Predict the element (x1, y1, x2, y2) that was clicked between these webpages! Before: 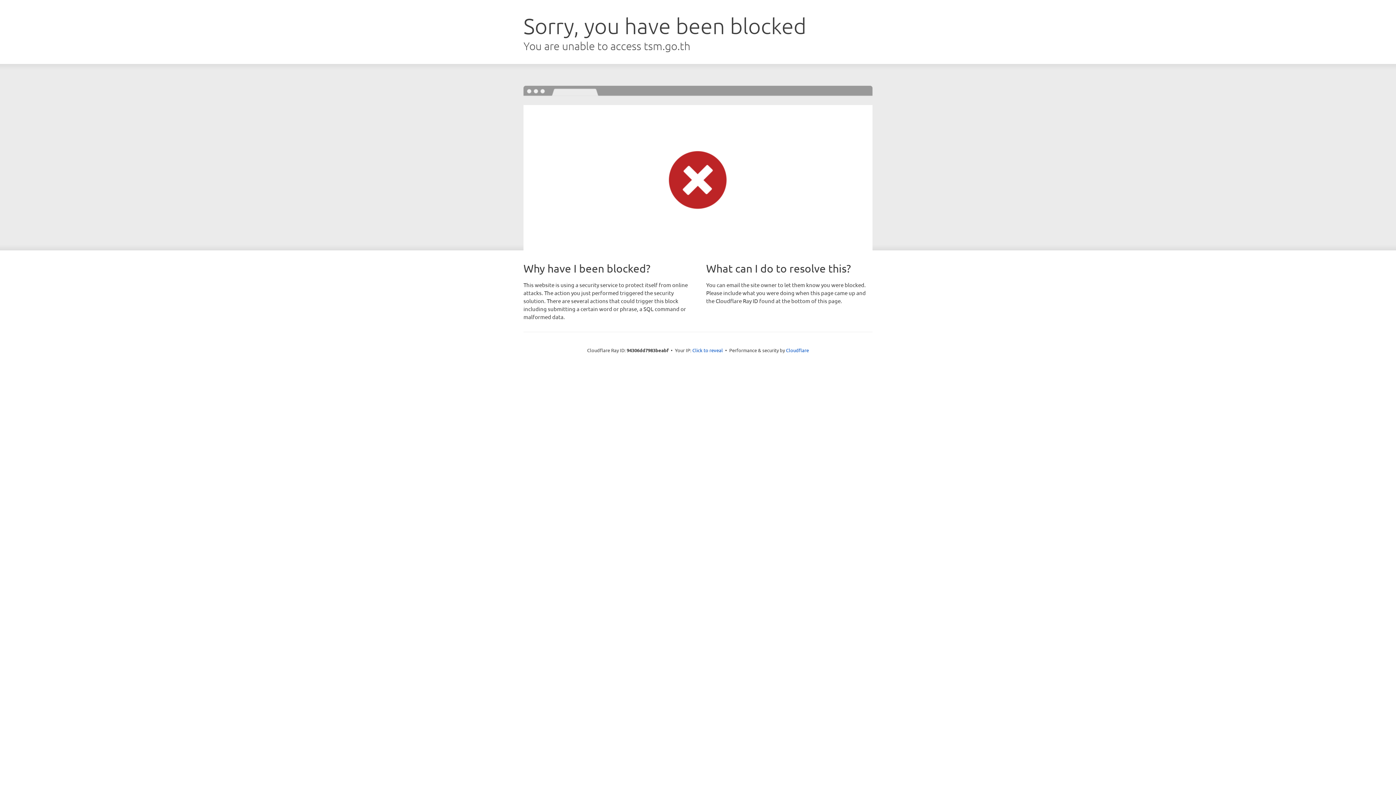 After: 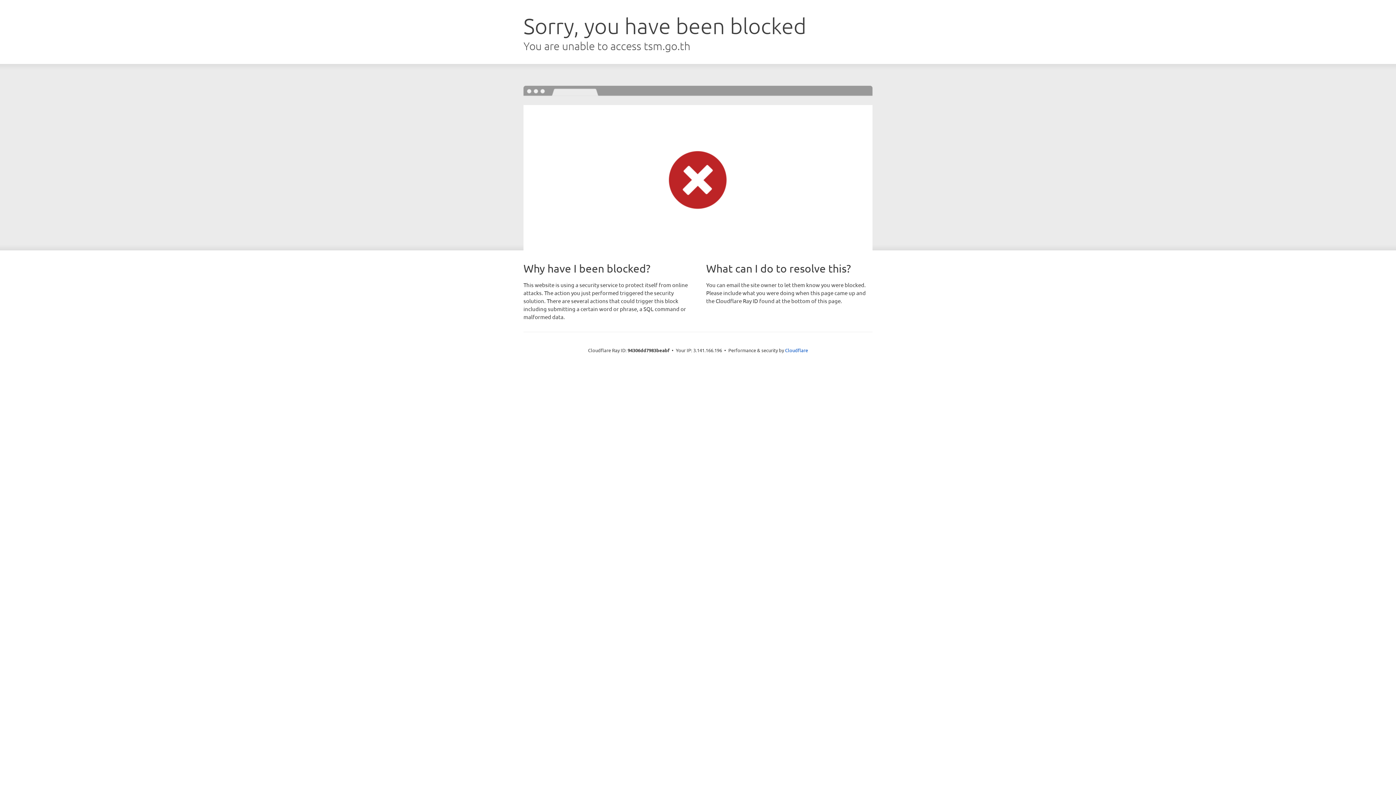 Action: label: Click to reveal bbox: (692, 346, 723, 353)